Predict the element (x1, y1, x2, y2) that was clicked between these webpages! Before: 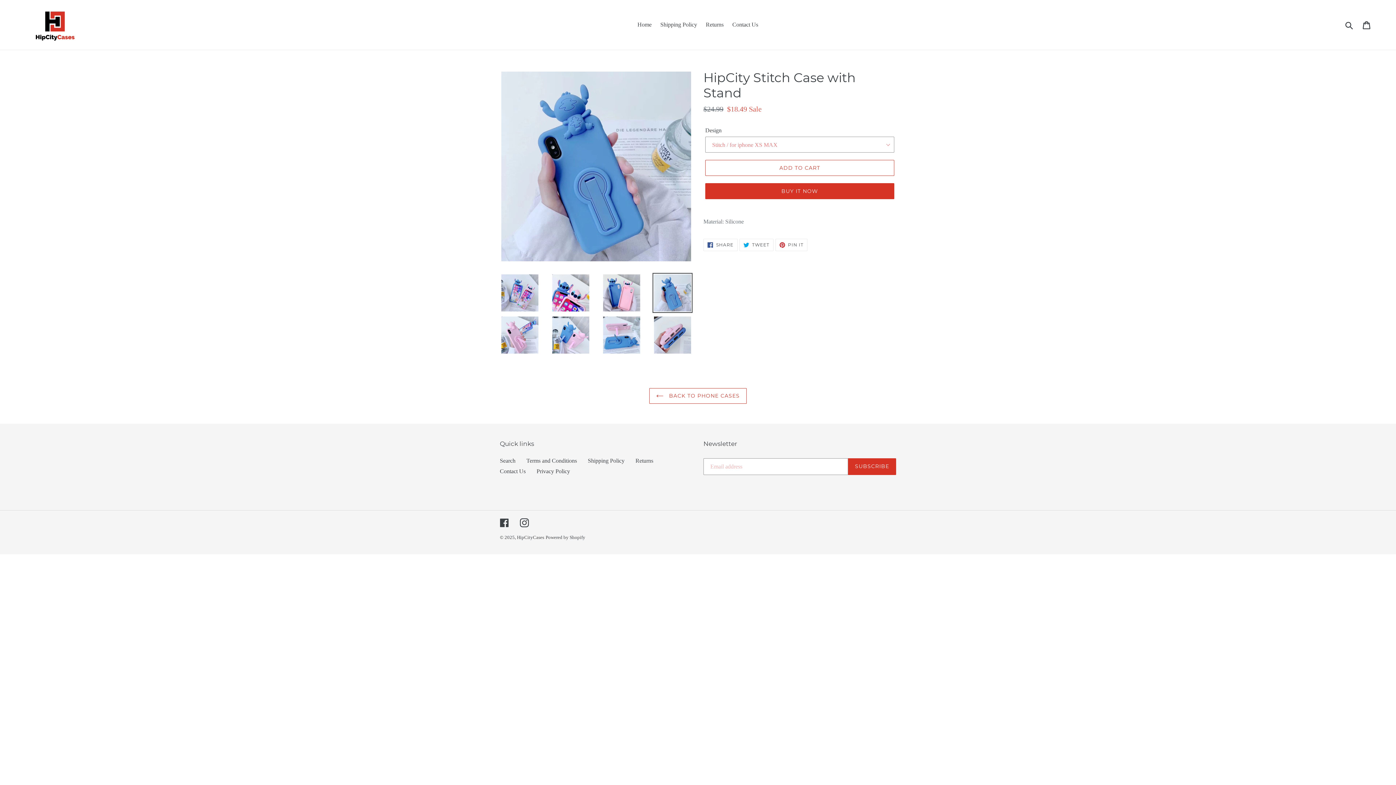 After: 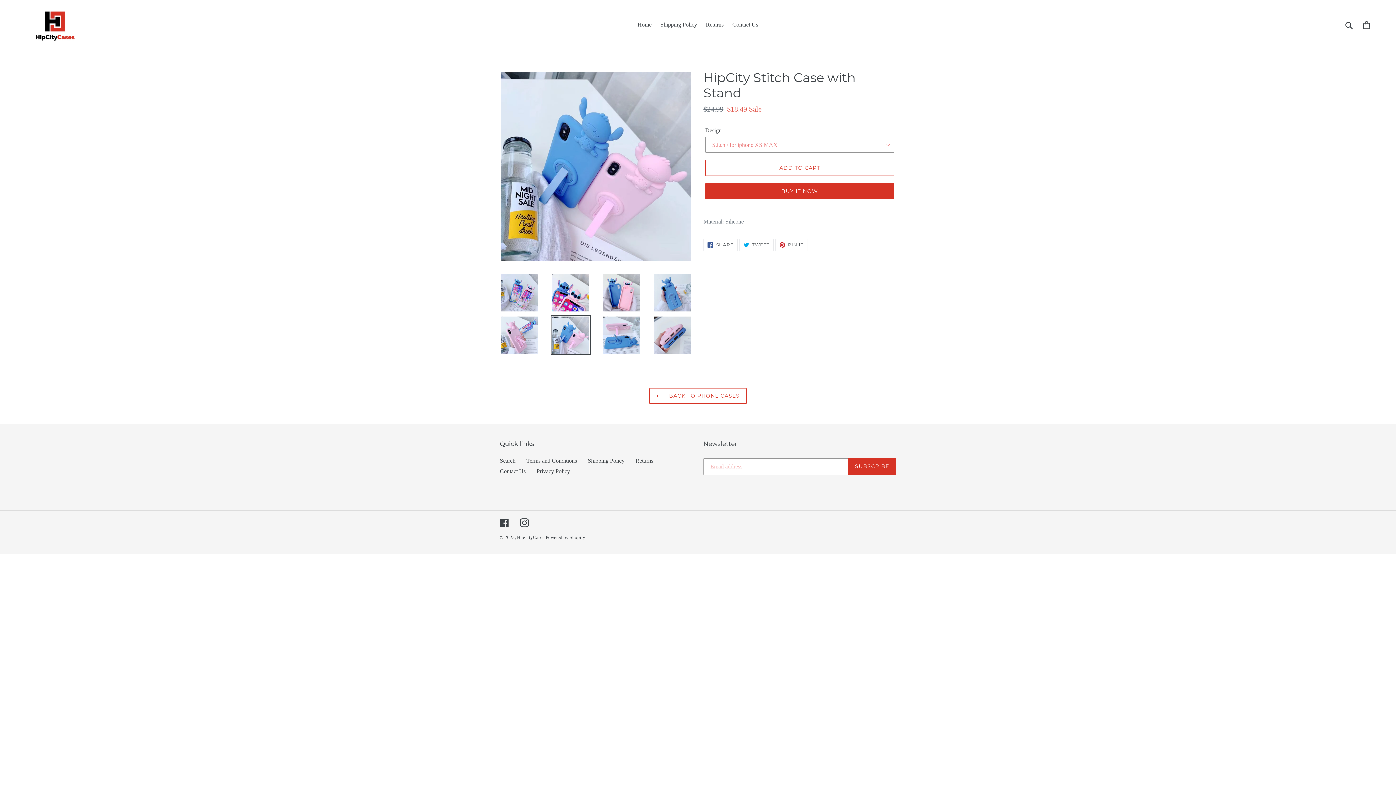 Action: bbox: (550, 315, 590, 355)